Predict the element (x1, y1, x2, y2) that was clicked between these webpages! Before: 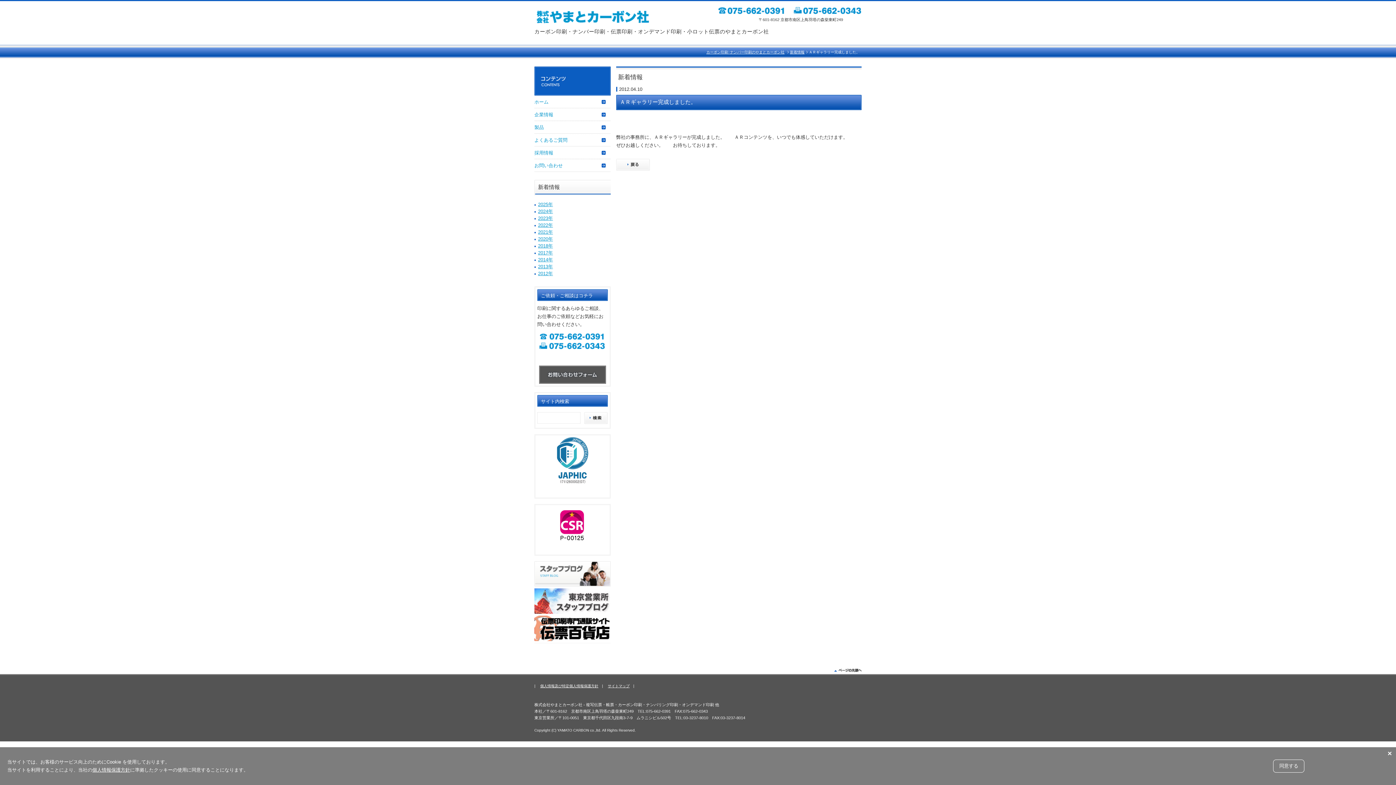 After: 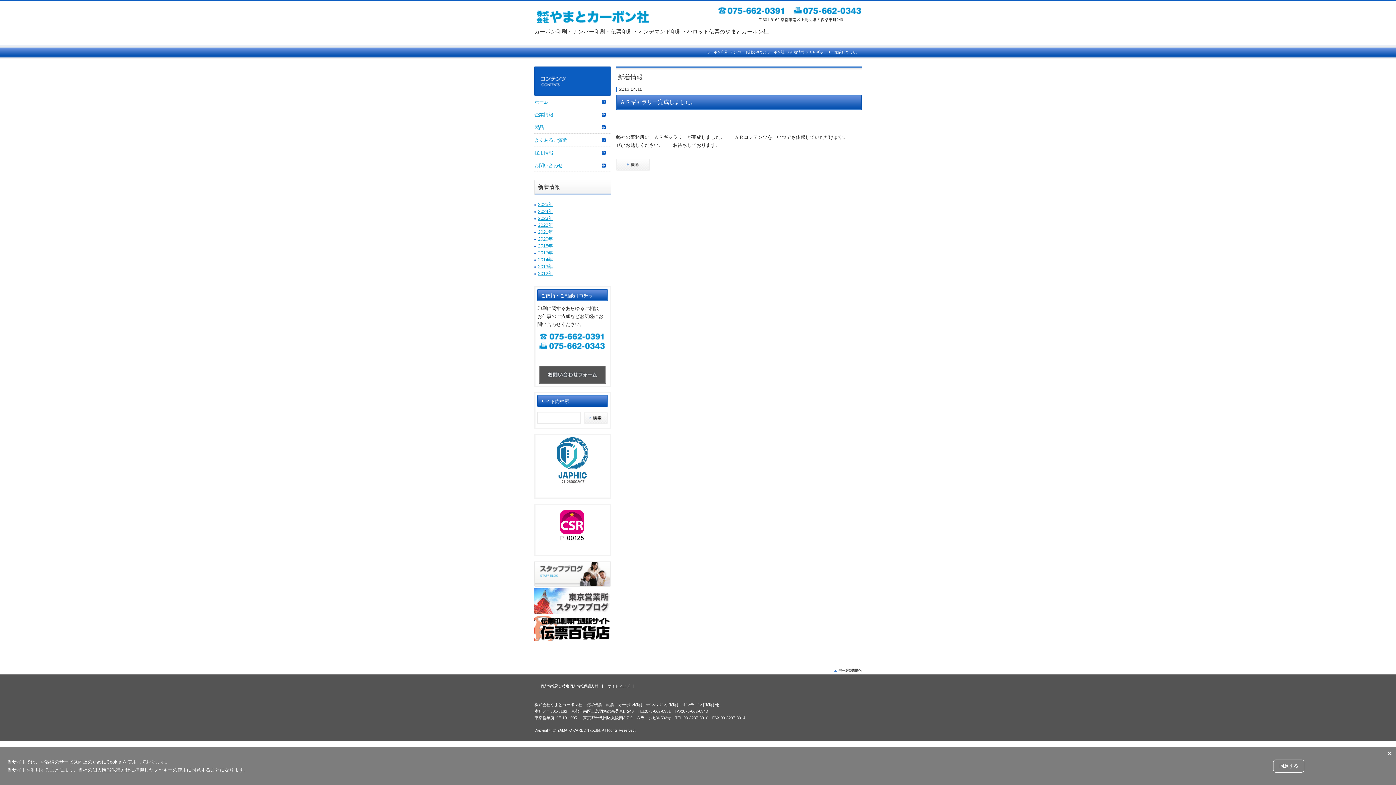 Action: bbox: (534, 635, 610, 640)